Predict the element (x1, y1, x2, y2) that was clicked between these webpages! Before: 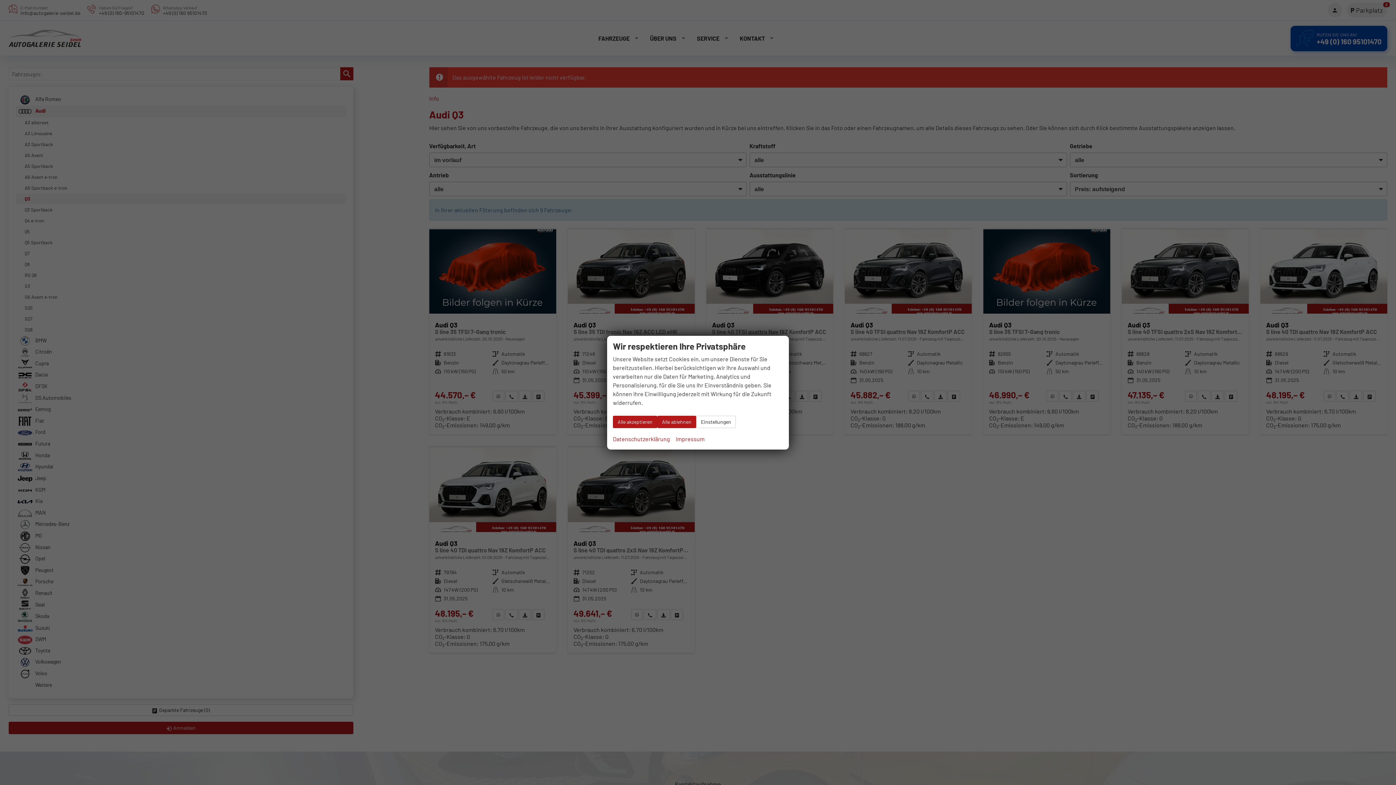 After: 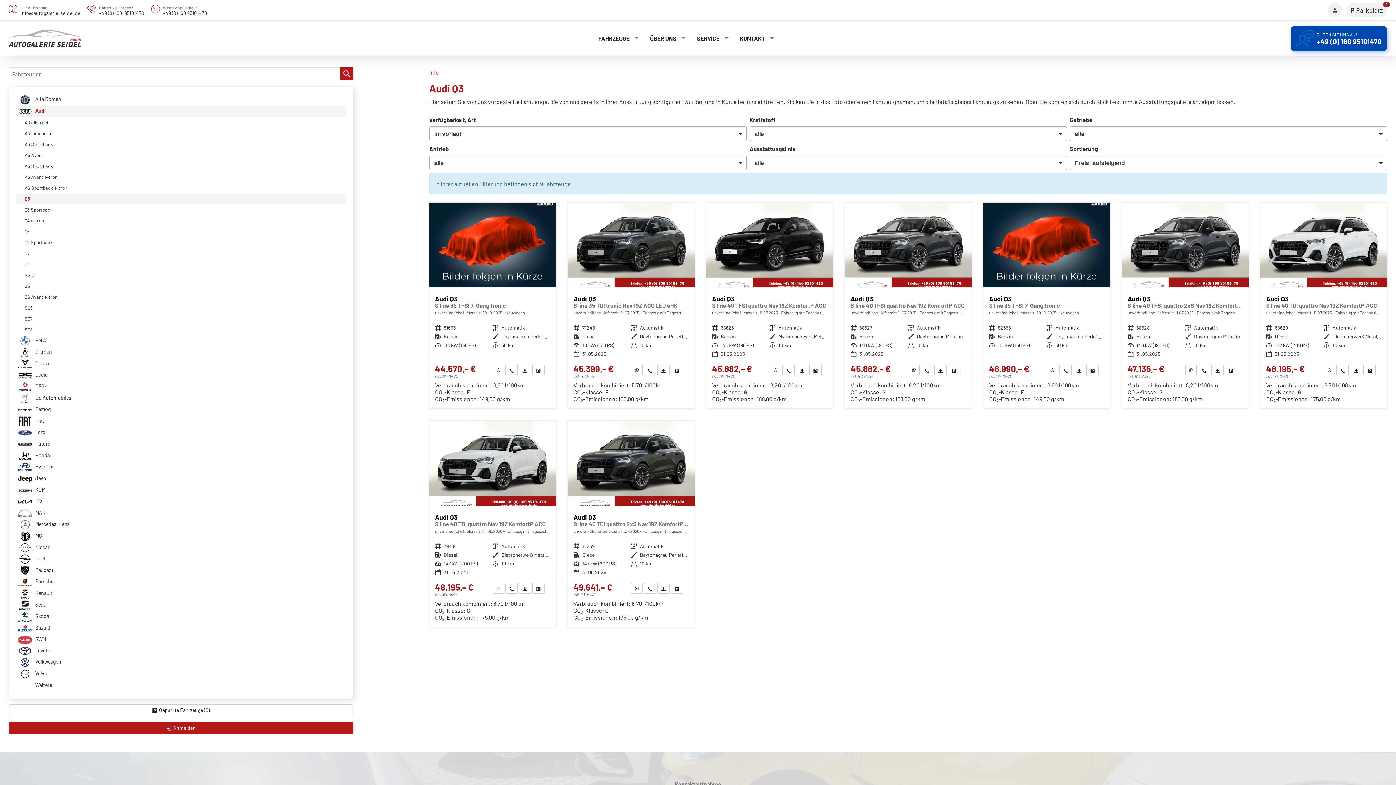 Action: label: Alle akzeptieren bbox: (613, 415, 657, 428)